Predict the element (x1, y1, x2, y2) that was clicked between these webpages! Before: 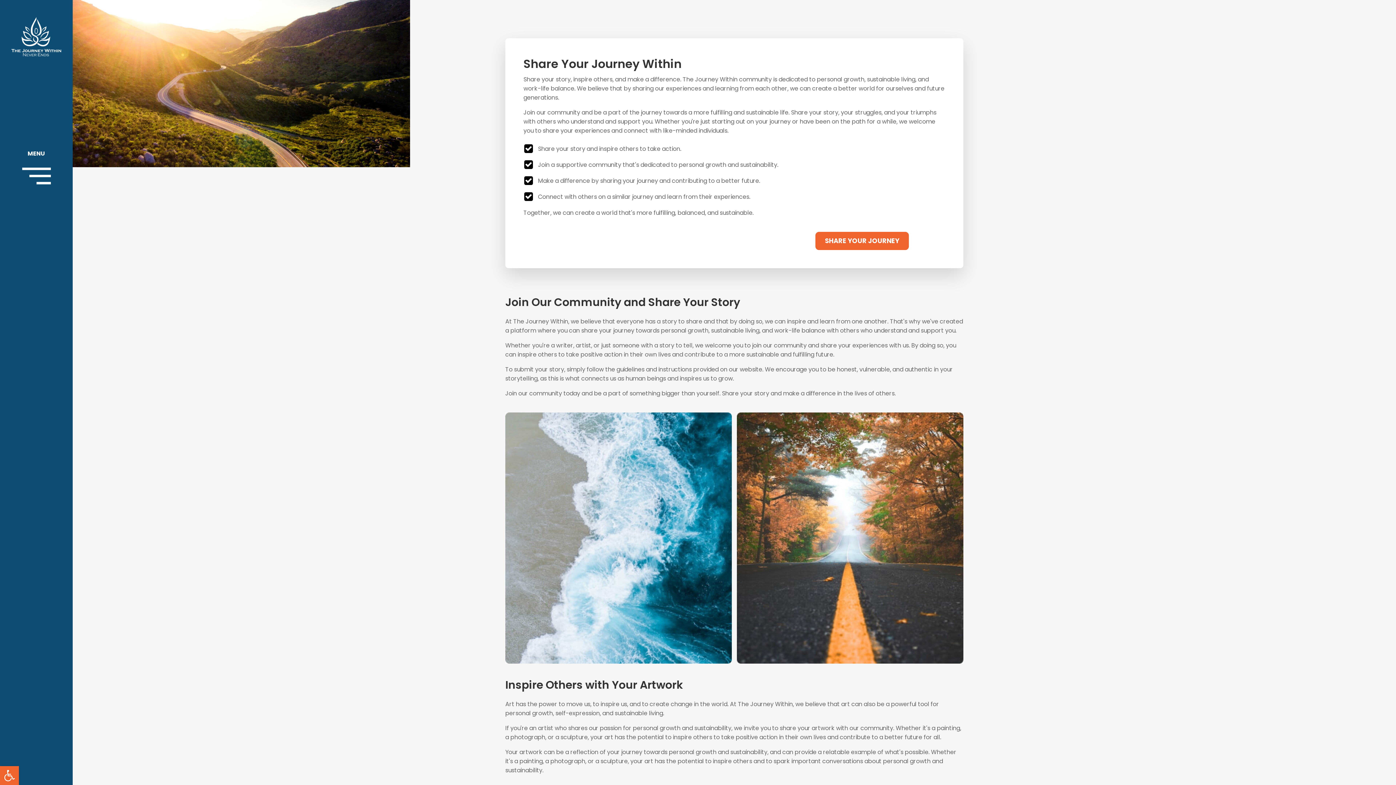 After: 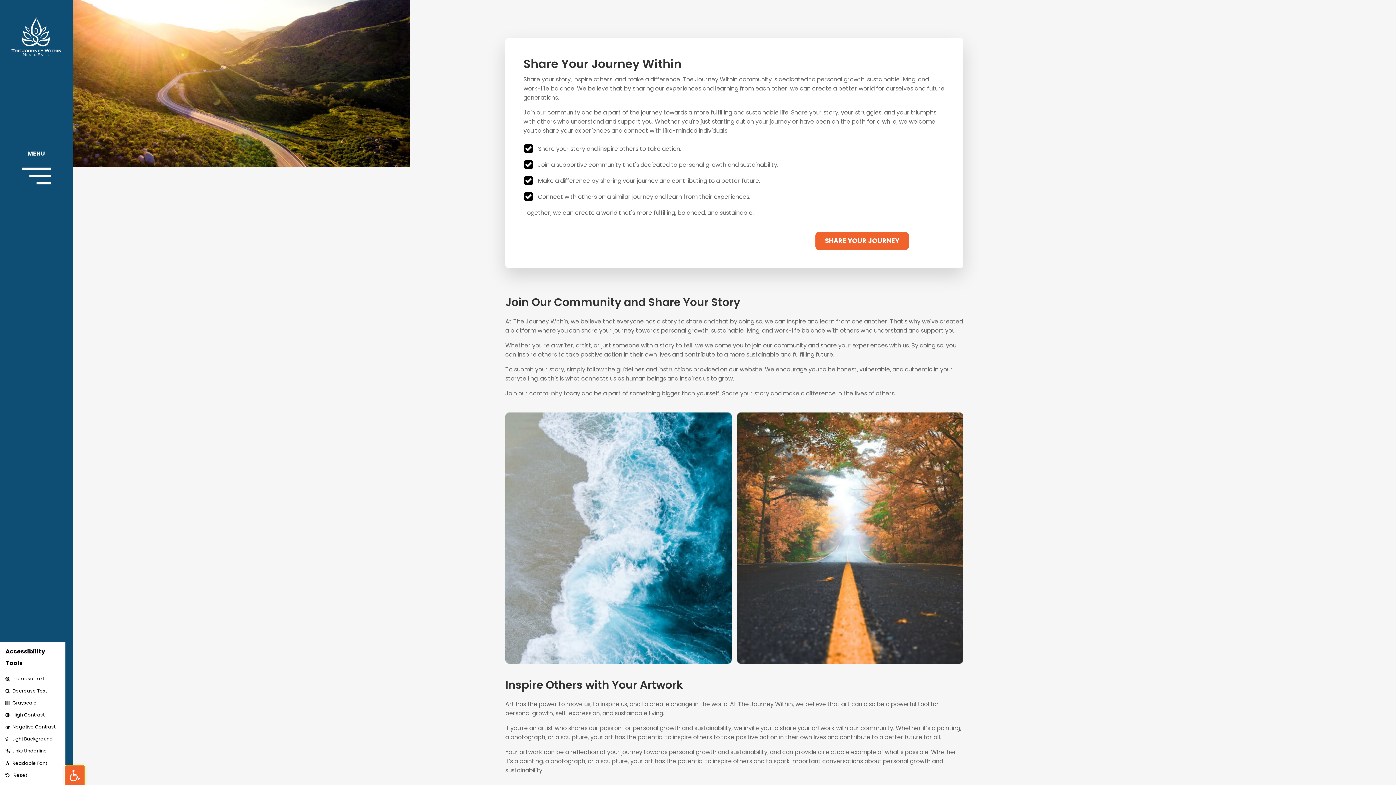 Action: label: Open toolbar bbox: (0, 766, 18, 785)